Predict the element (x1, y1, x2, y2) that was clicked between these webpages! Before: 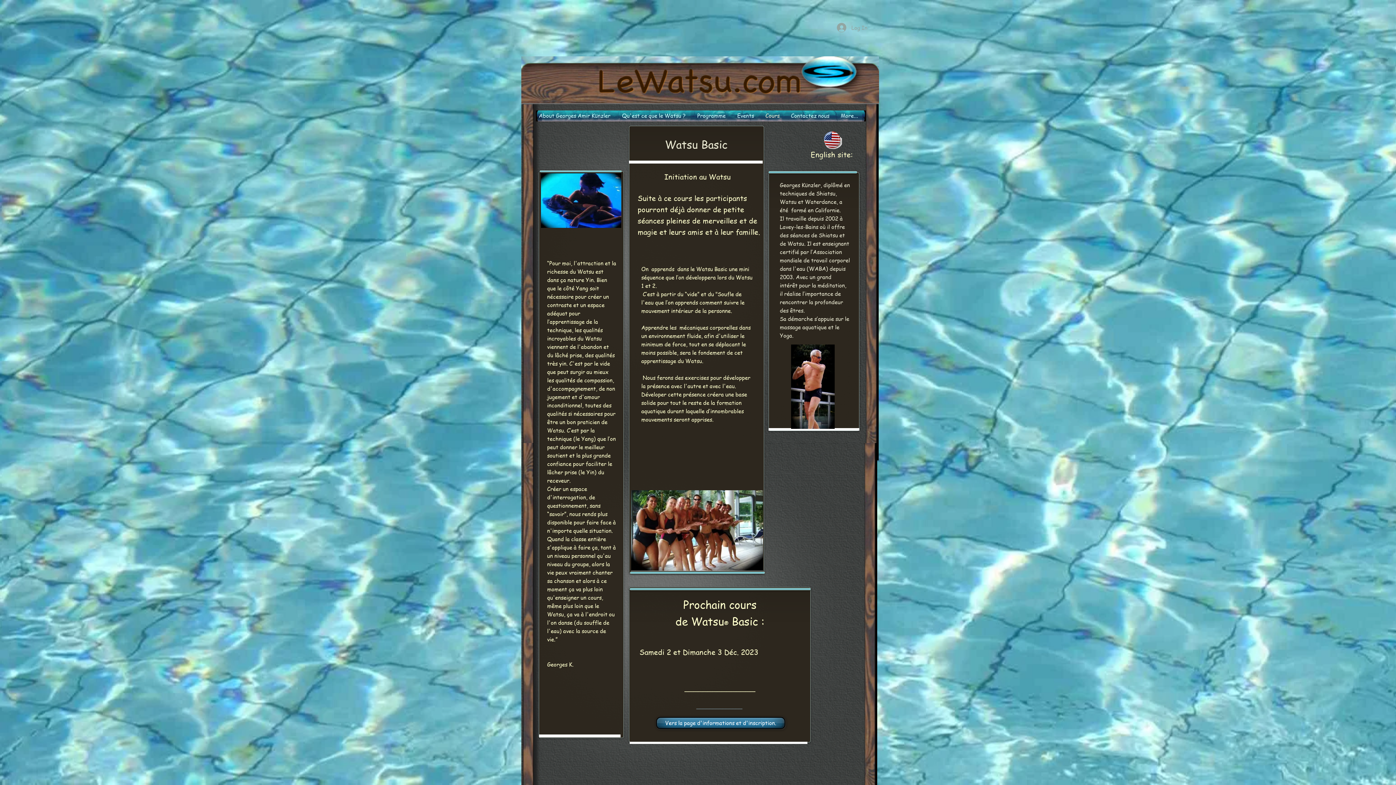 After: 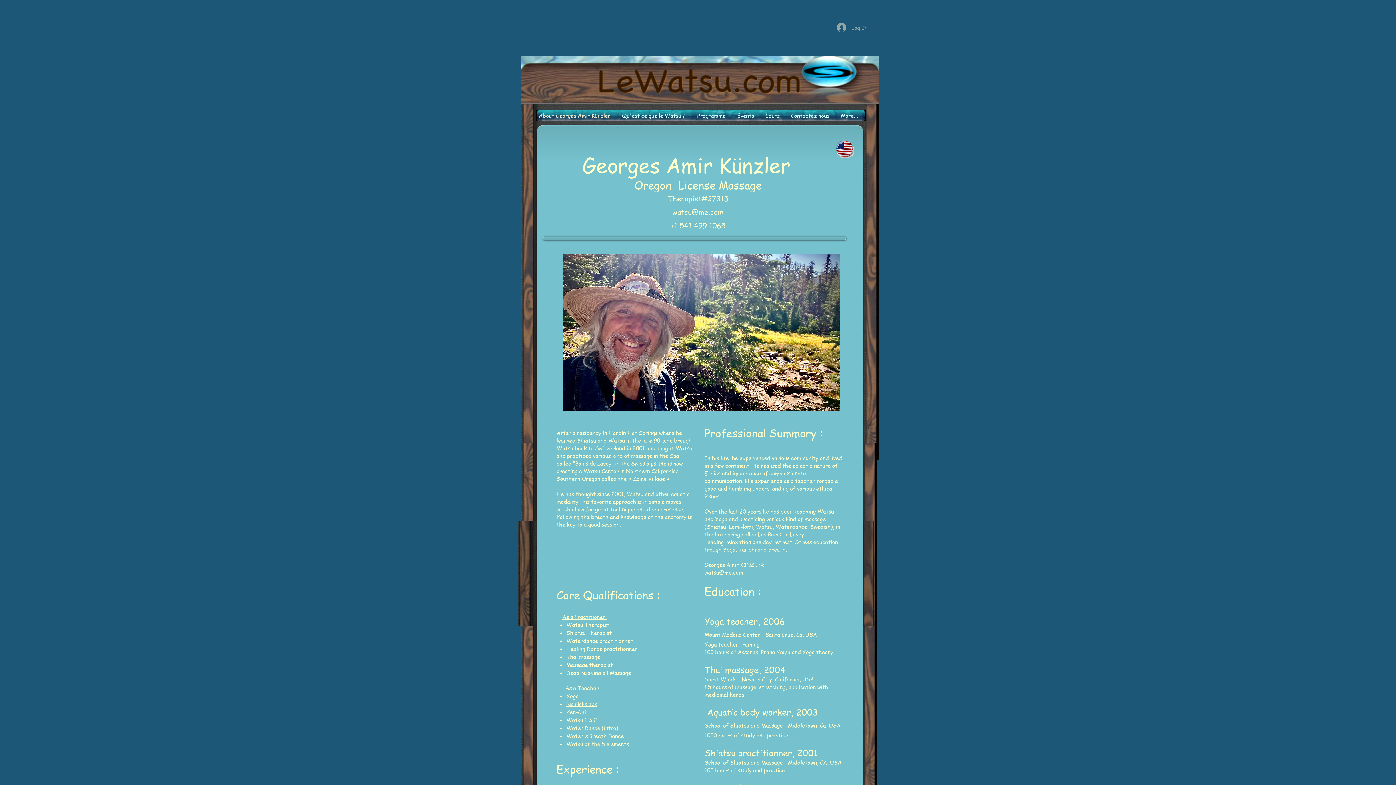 Action: bbox: (533, 110, 616, 120) label: About Georges Amir Künzler